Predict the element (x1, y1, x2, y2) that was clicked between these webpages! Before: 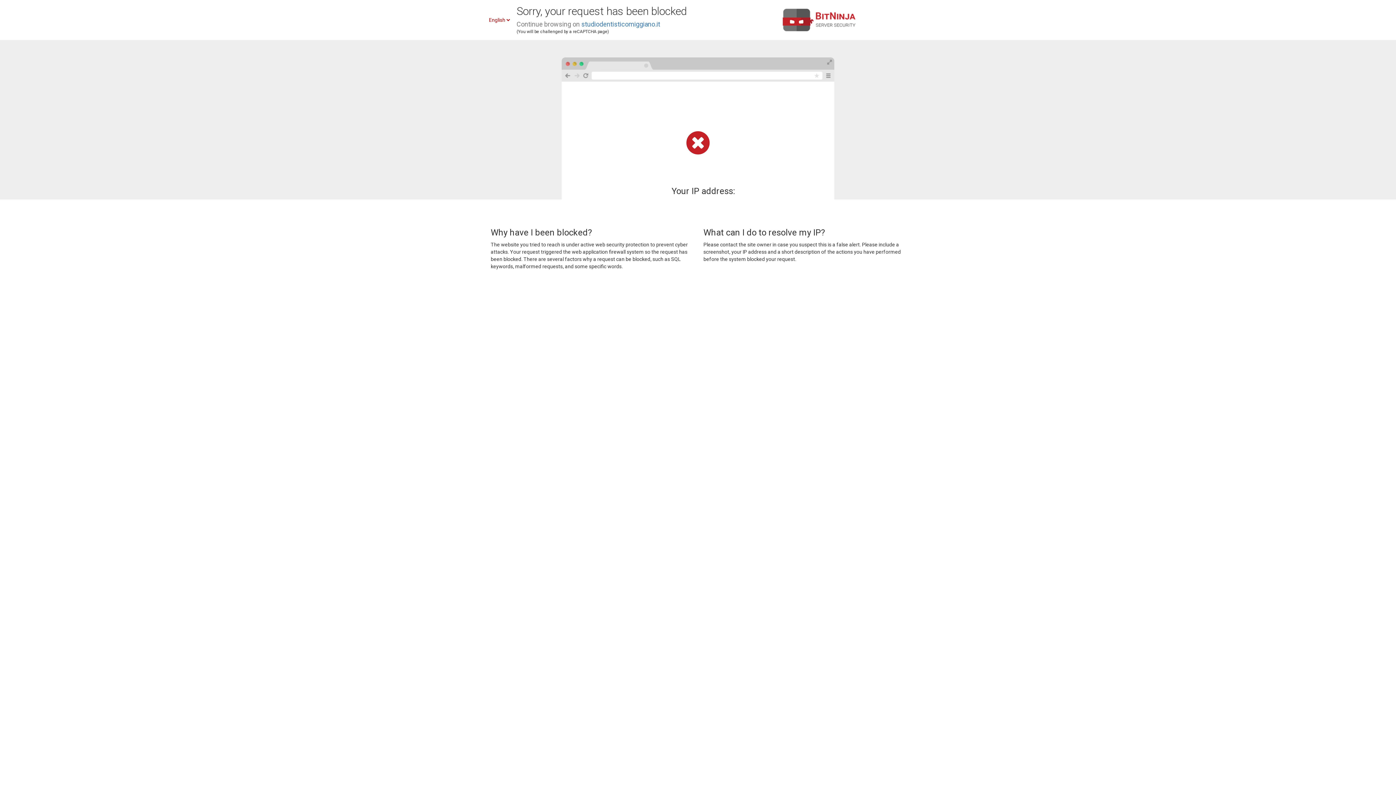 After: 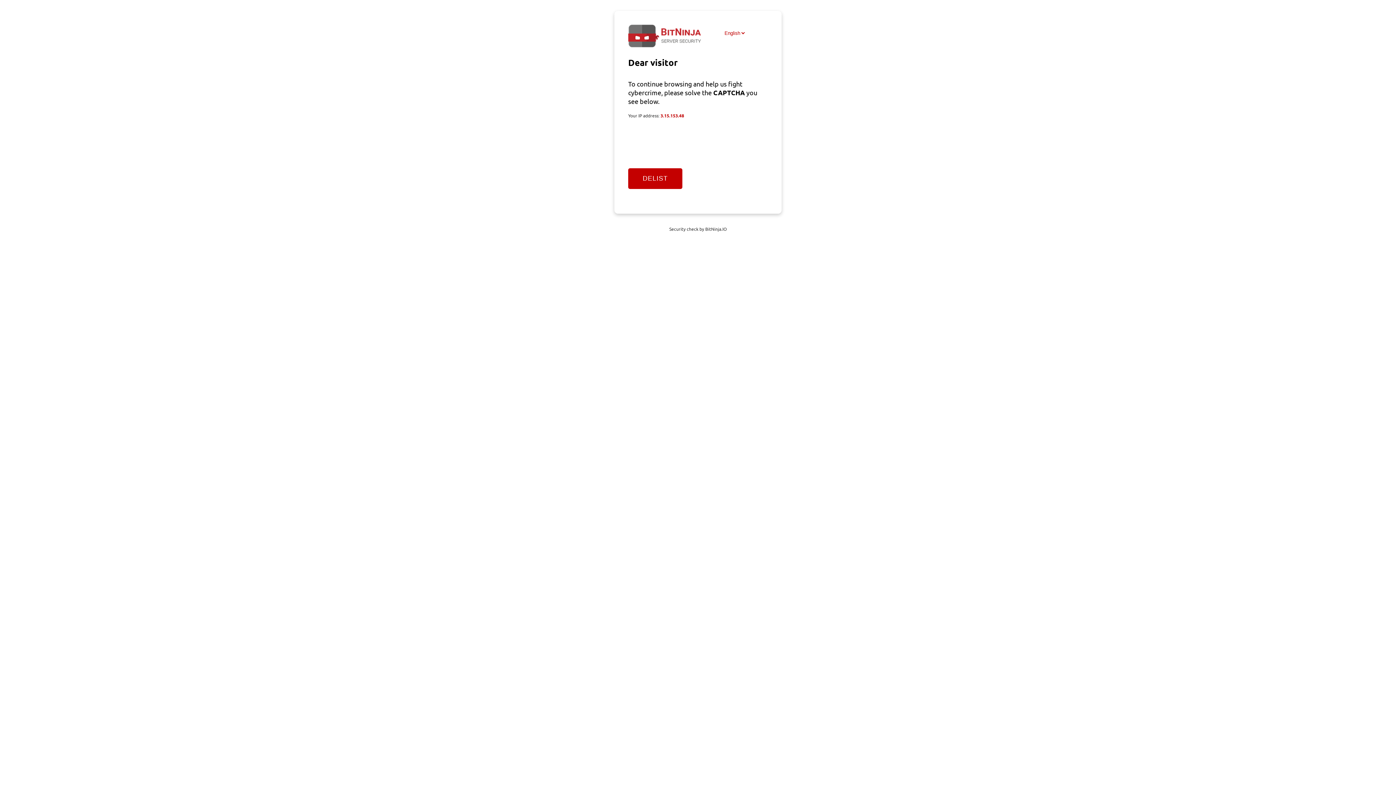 Action: bbox: (581, 20, 660, 28) label: studiodentisticomiggiano.it